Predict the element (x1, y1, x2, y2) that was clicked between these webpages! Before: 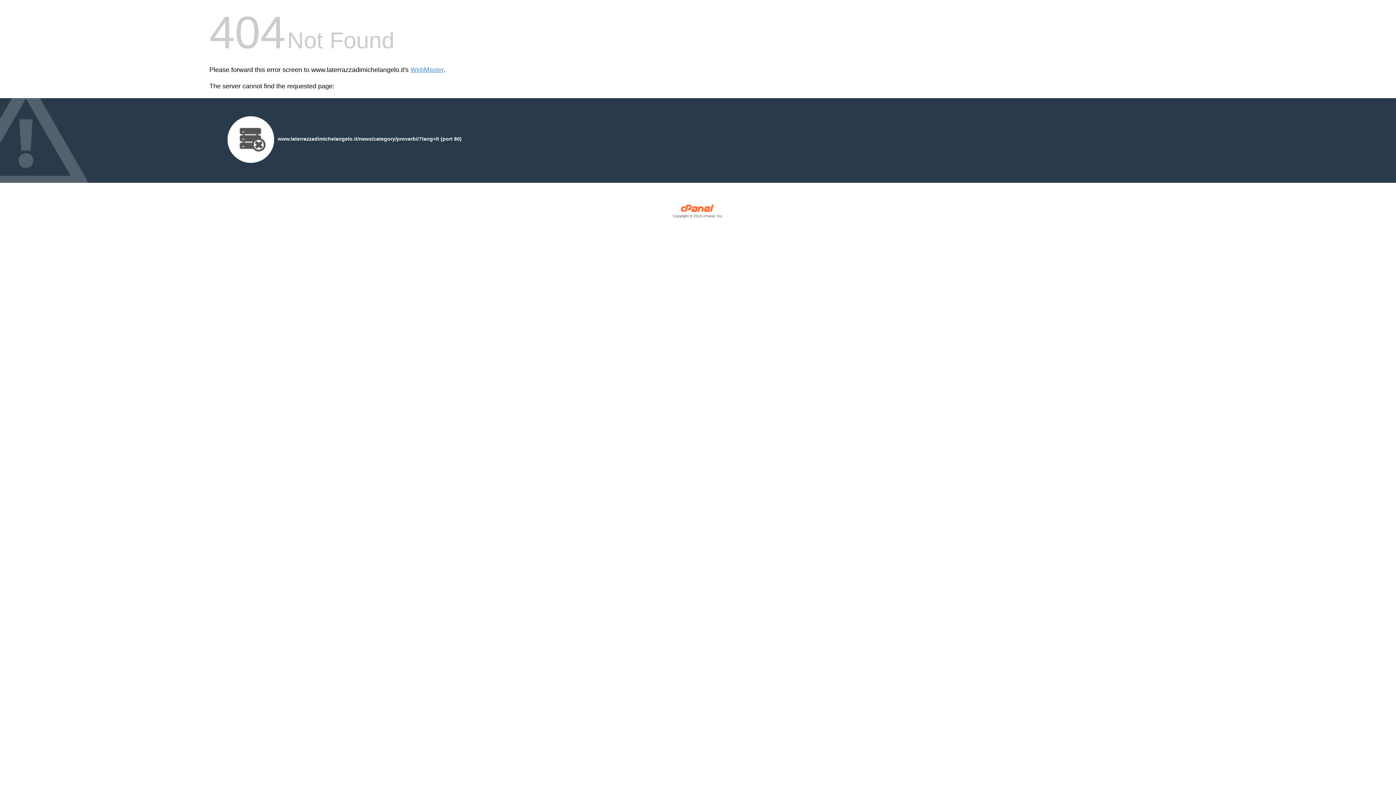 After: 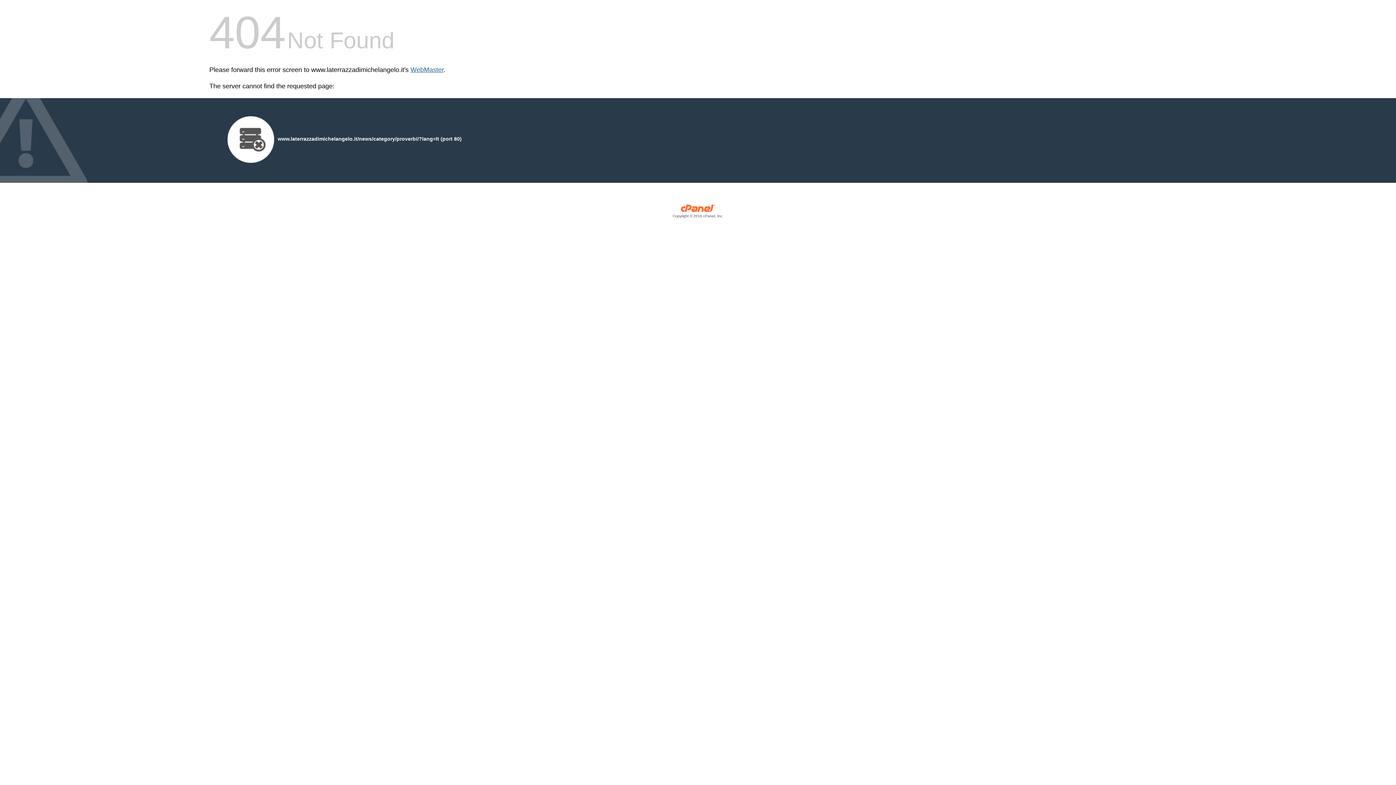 Action: bbox: (410, 66, 443, 73) label: WebMaster